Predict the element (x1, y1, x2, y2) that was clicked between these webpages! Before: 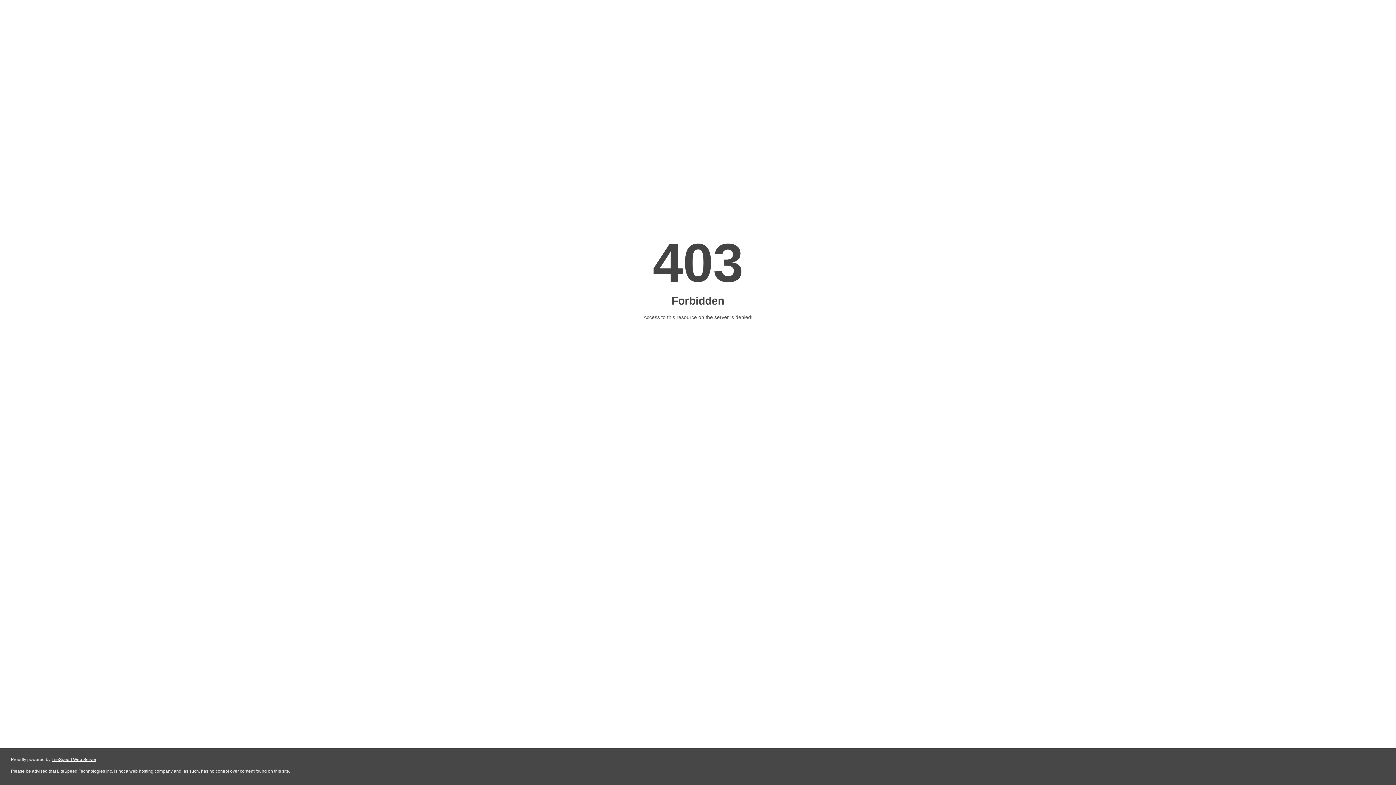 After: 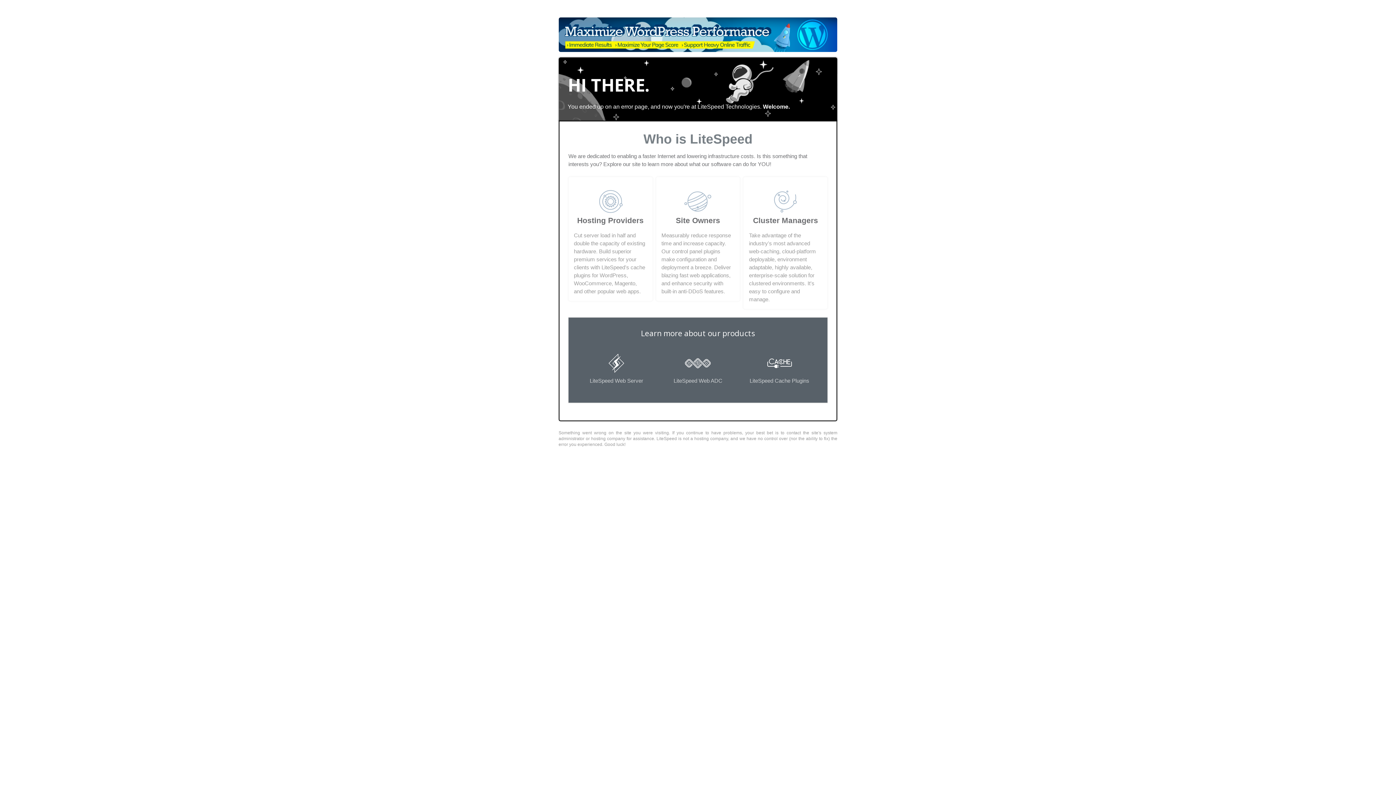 Action: label: LiteSpeed Web Server bbox: (51, 757, 96, 762)